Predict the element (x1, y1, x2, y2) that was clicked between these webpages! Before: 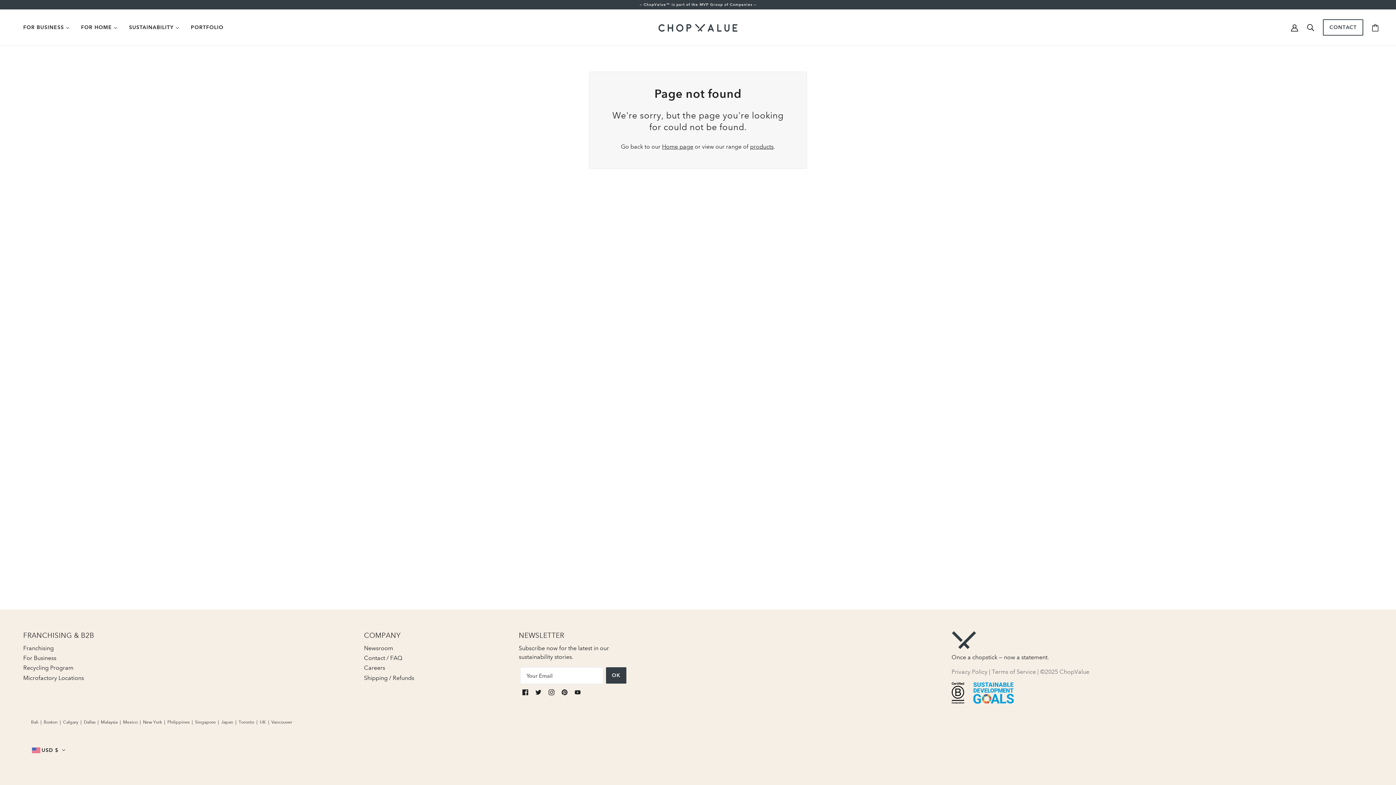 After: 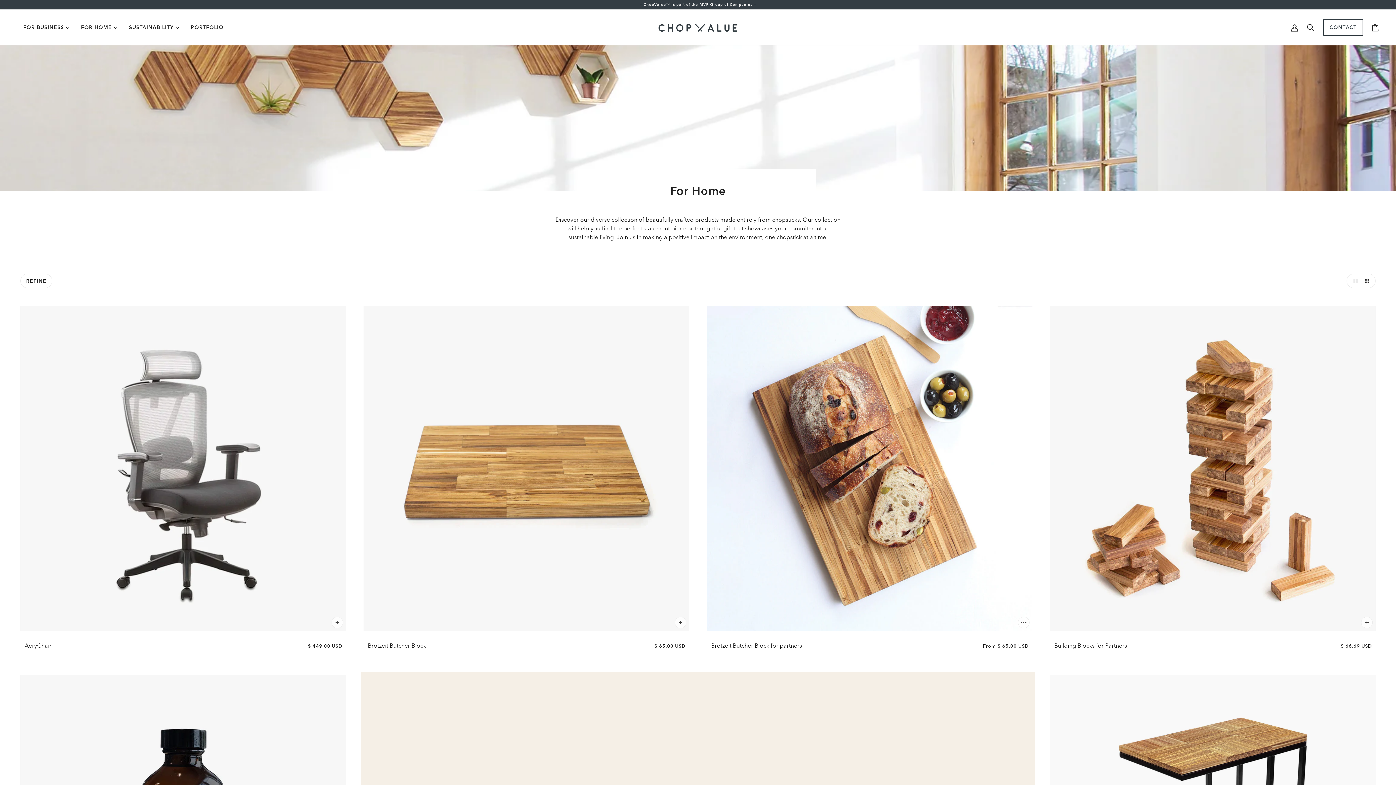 Action: label: products bbox: (750, 143, 773, 150)